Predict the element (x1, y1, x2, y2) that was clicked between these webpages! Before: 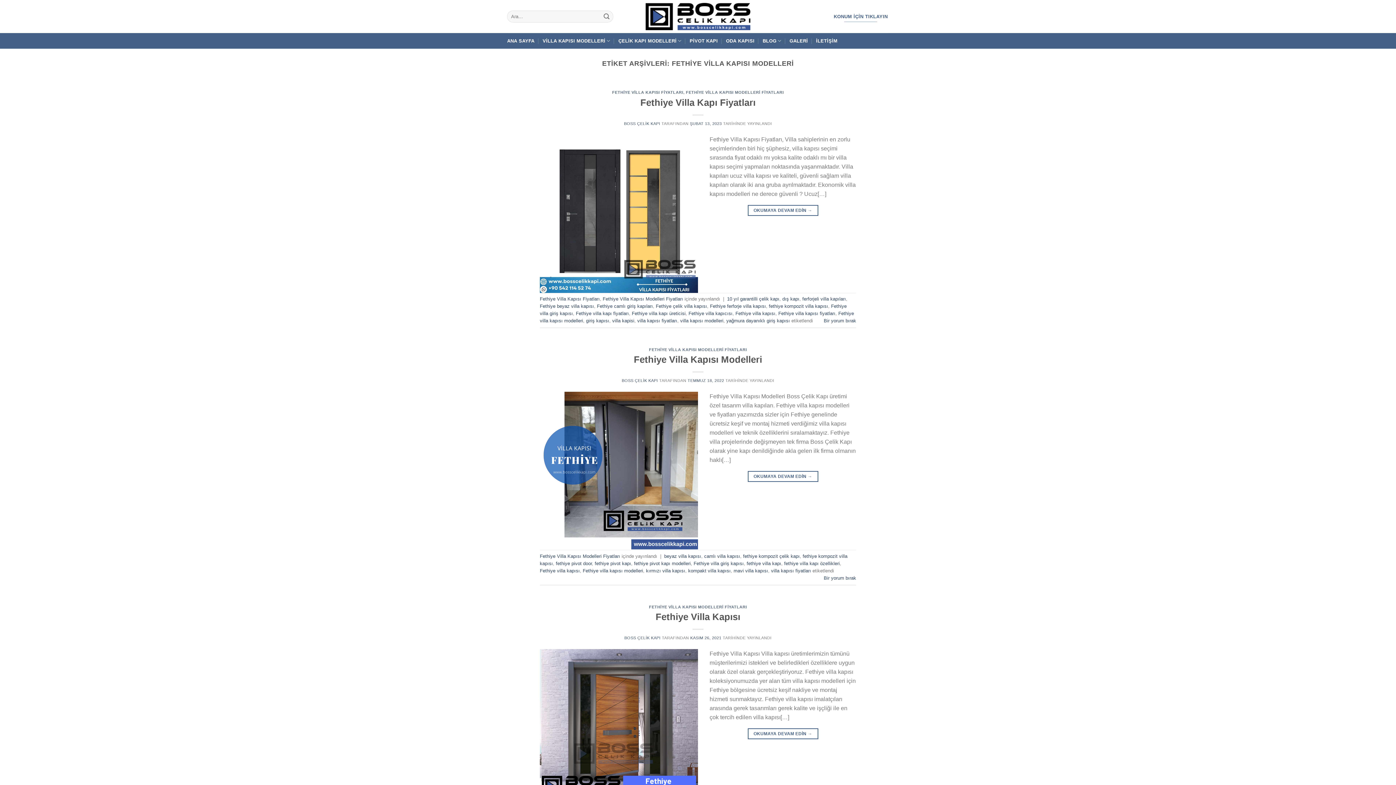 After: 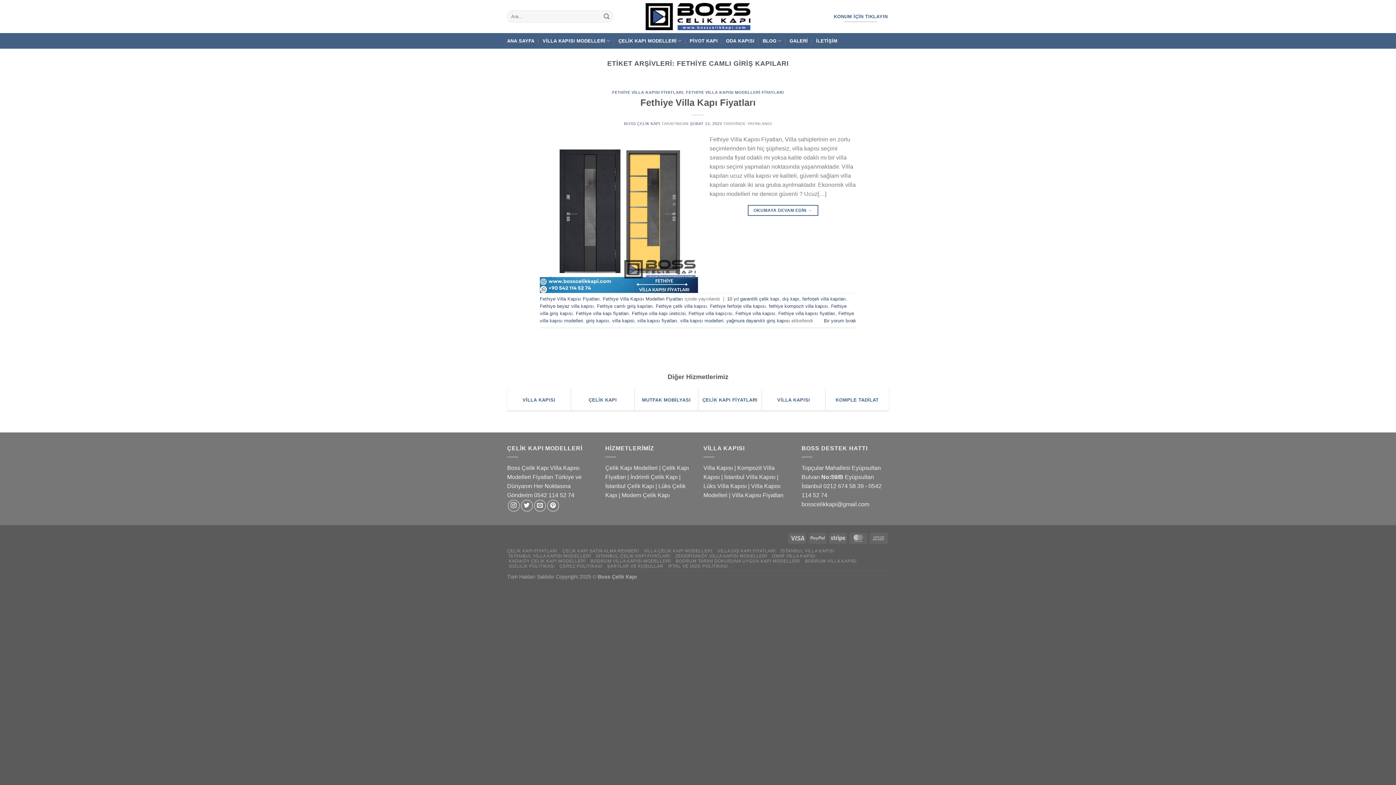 Action: label: Fethiye camlı giriş kapıları bbox: (597, 303, 653, 309)